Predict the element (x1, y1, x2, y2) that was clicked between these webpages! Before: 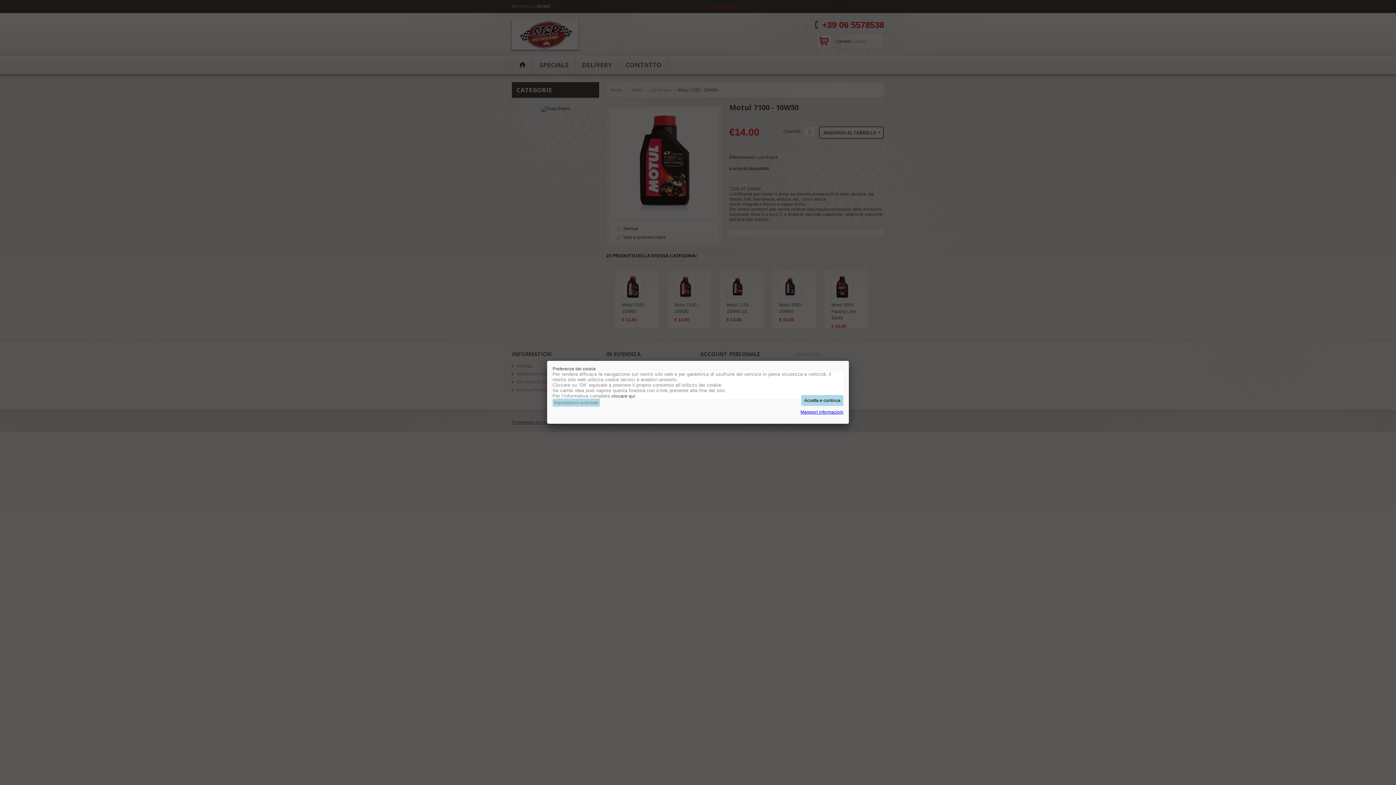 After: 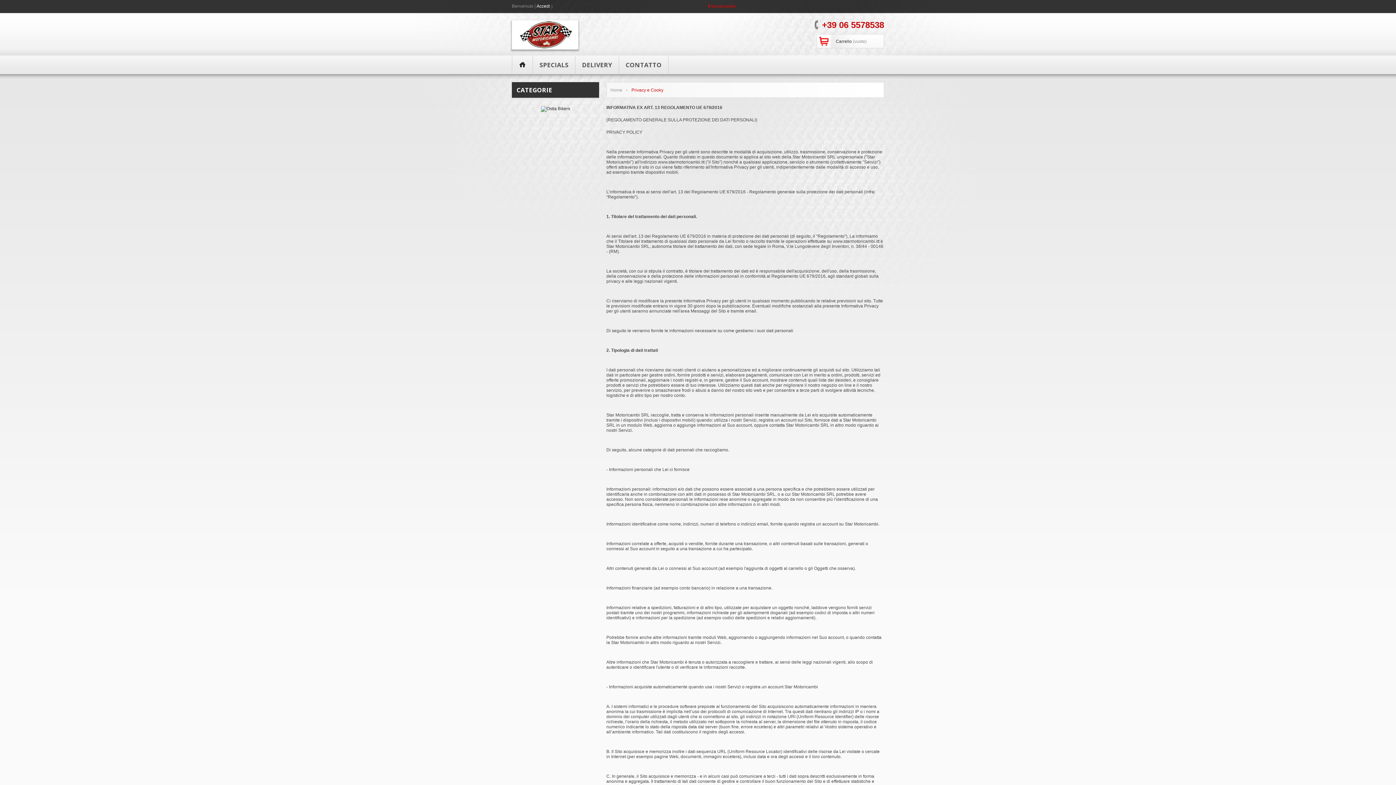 Action: bbox: (611, 393, 635, 398) label: cliccare quì